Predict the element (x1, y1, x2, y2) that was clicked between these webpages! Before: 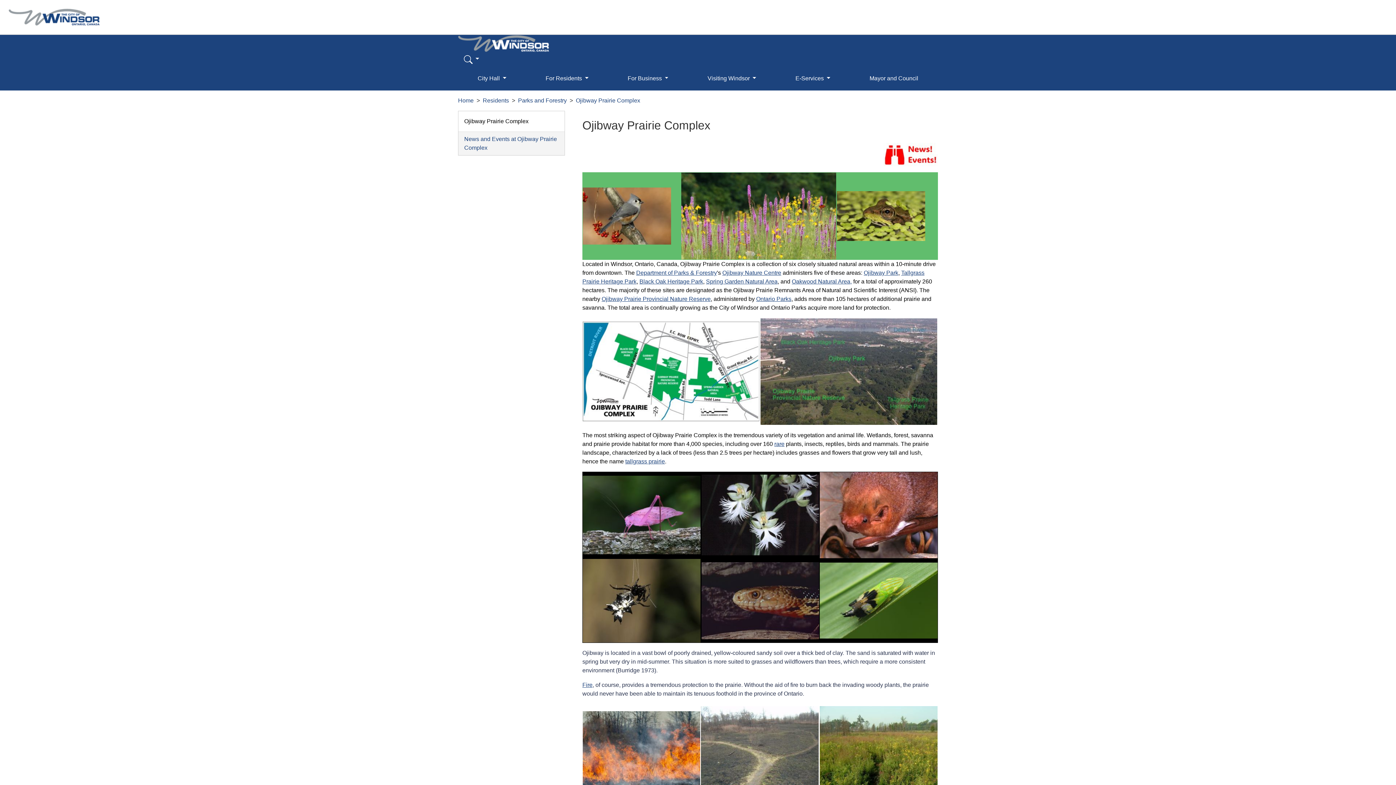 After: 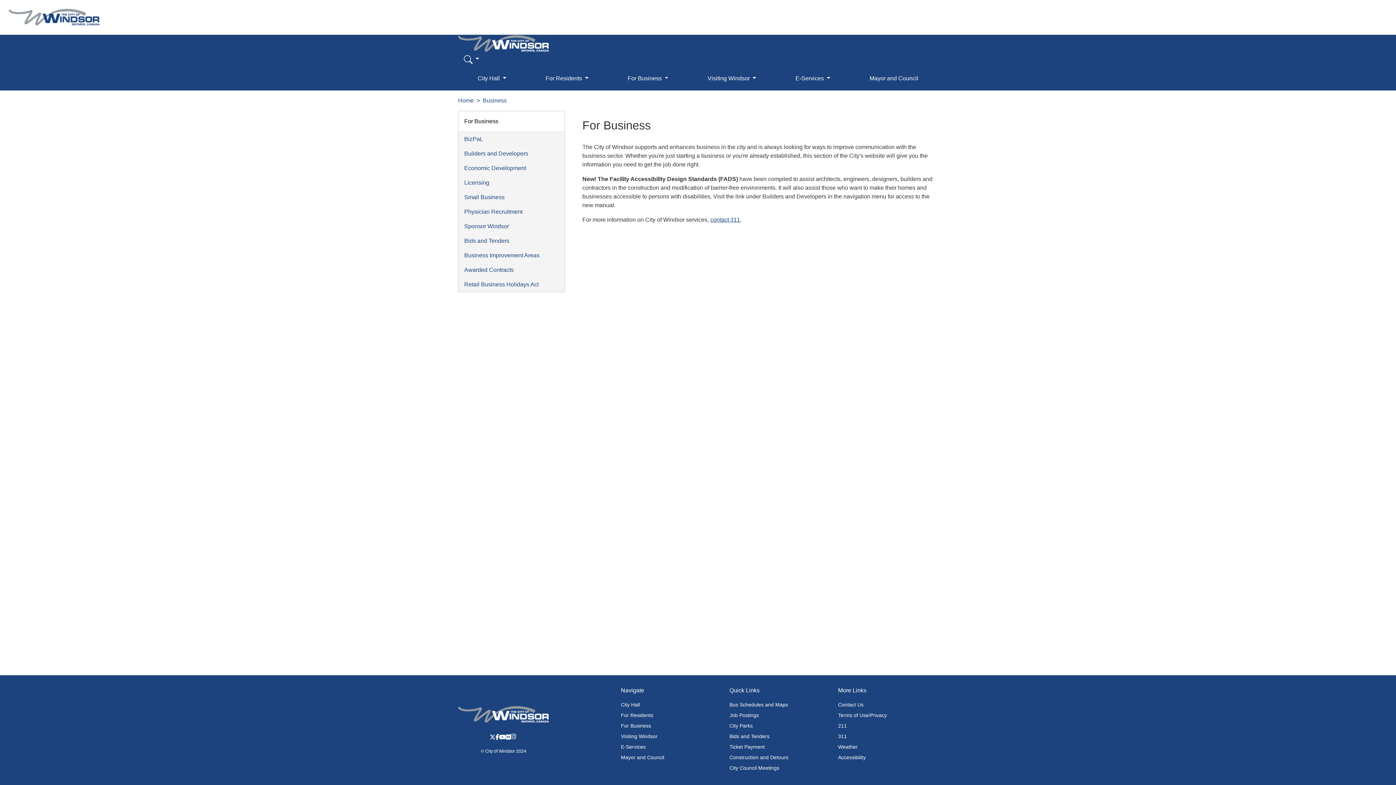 Action: label: For Business  bbox: (608, 66, 688, 90)